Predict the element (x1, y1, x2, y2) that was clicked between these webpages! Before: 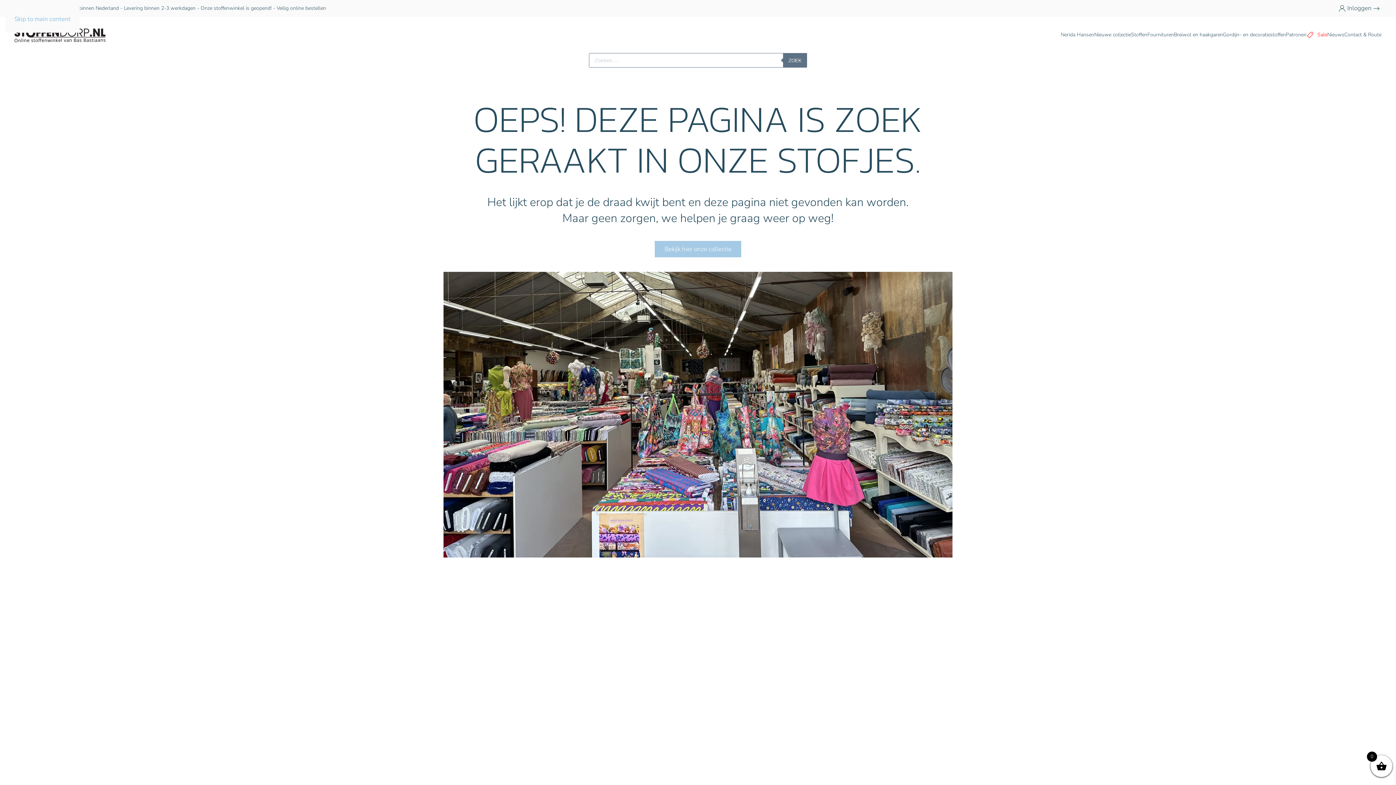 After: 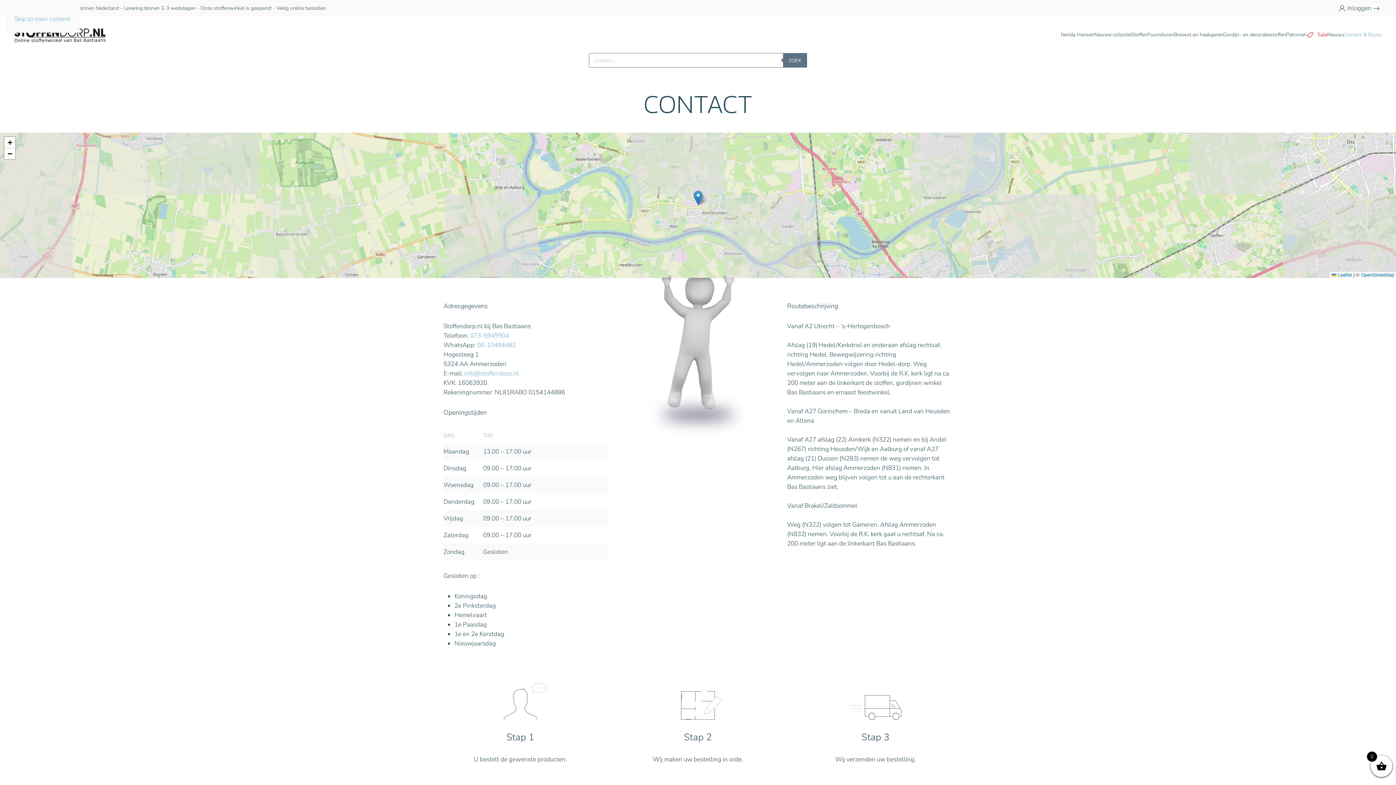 Action: label: Contact & Route bbox: (1344, 16, 1381, 53)